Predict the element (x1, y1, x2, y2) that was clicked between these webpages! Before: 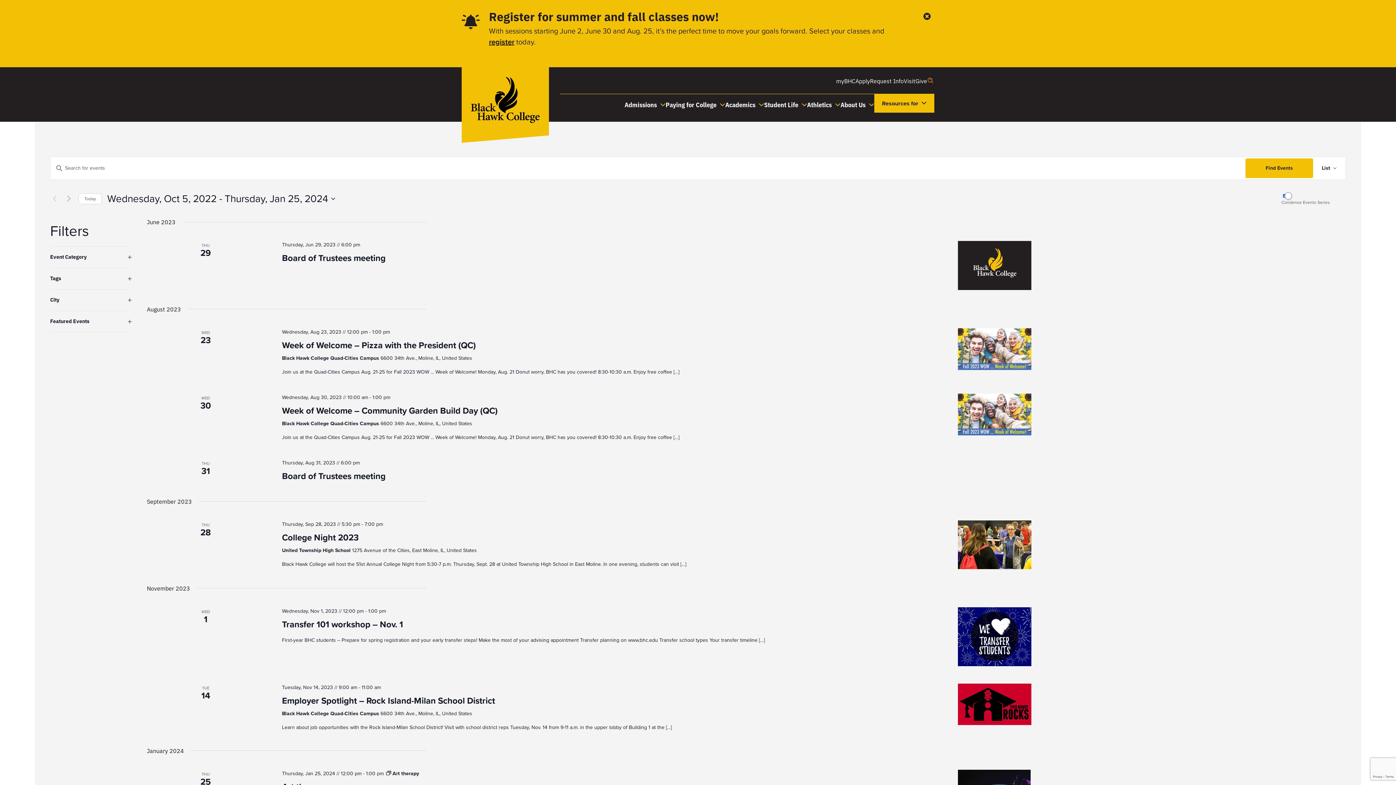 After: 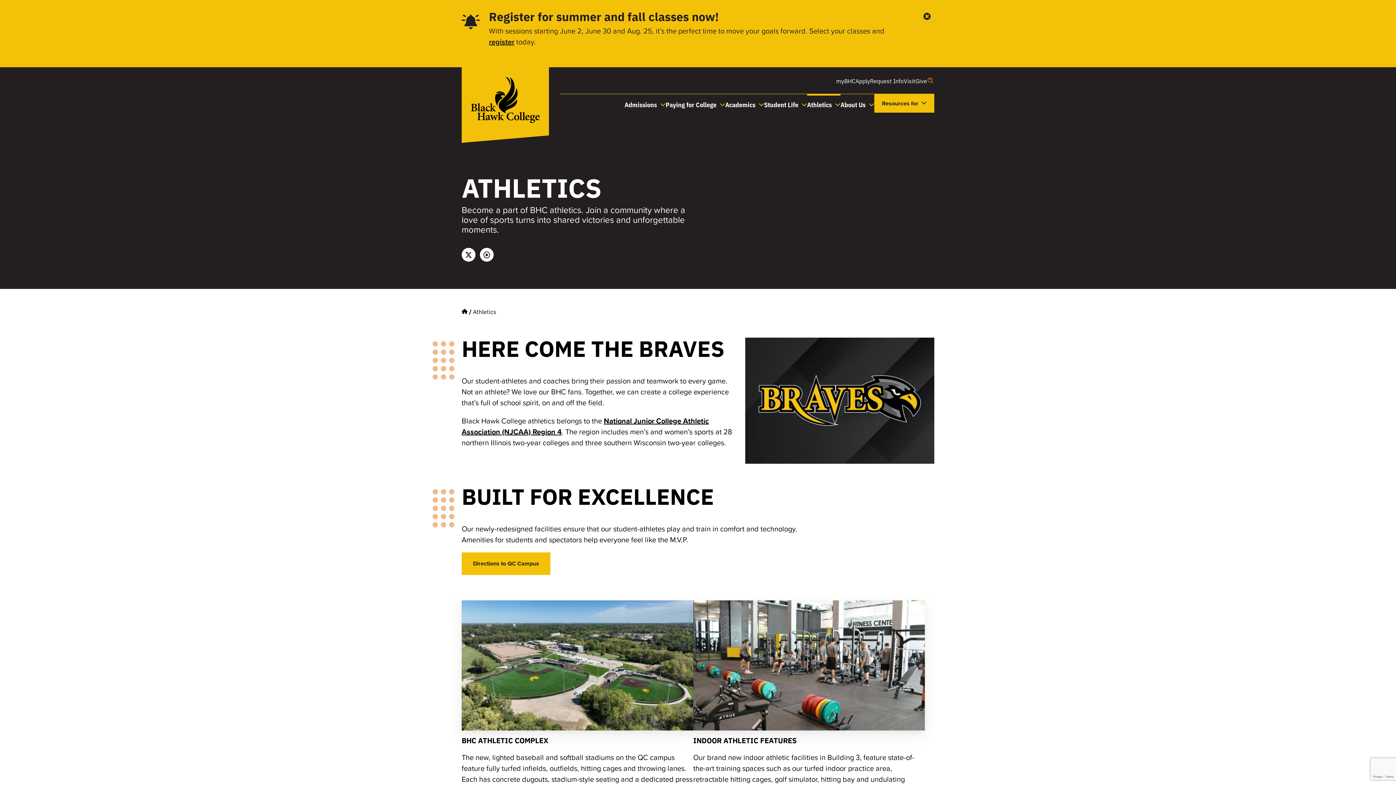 Action: bbox: (807, 94, 840, 109) label: Athletics